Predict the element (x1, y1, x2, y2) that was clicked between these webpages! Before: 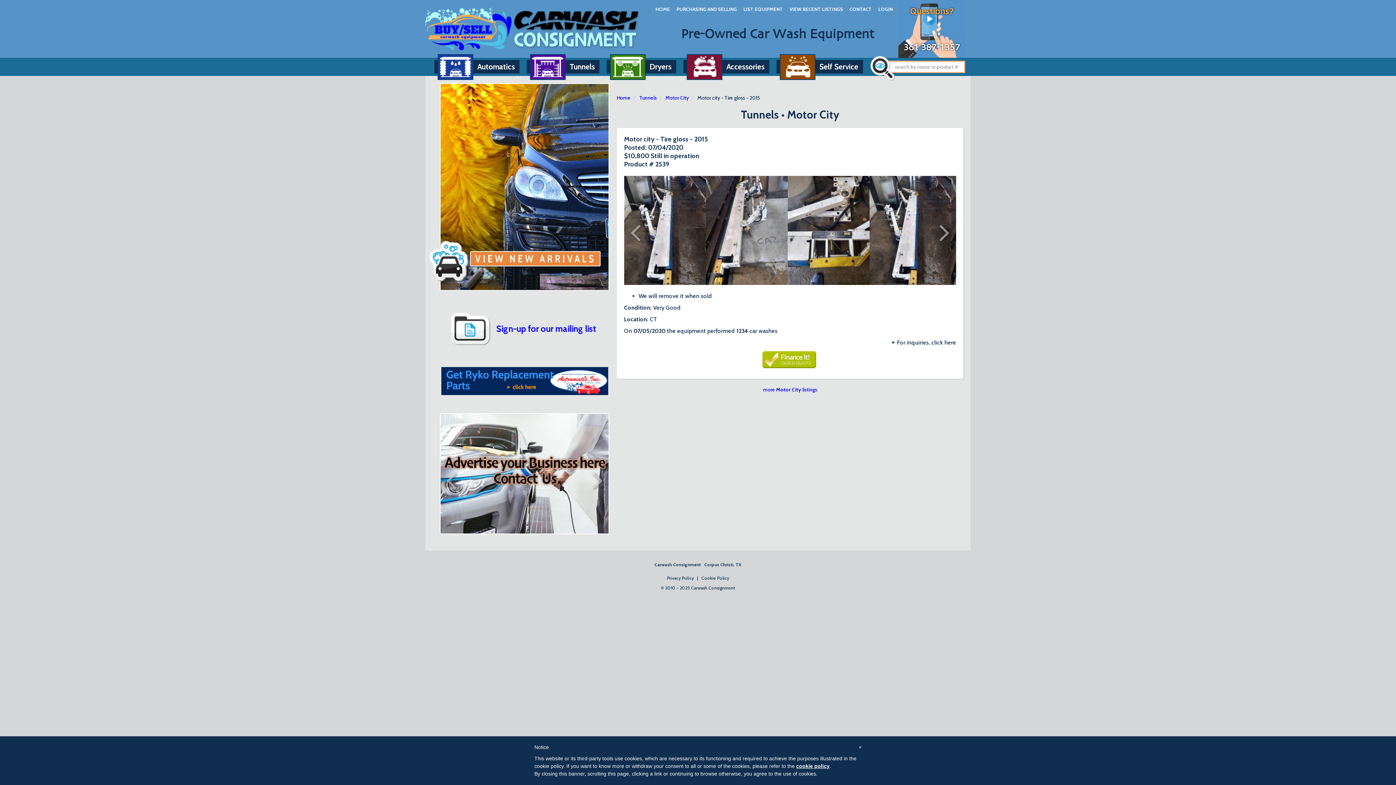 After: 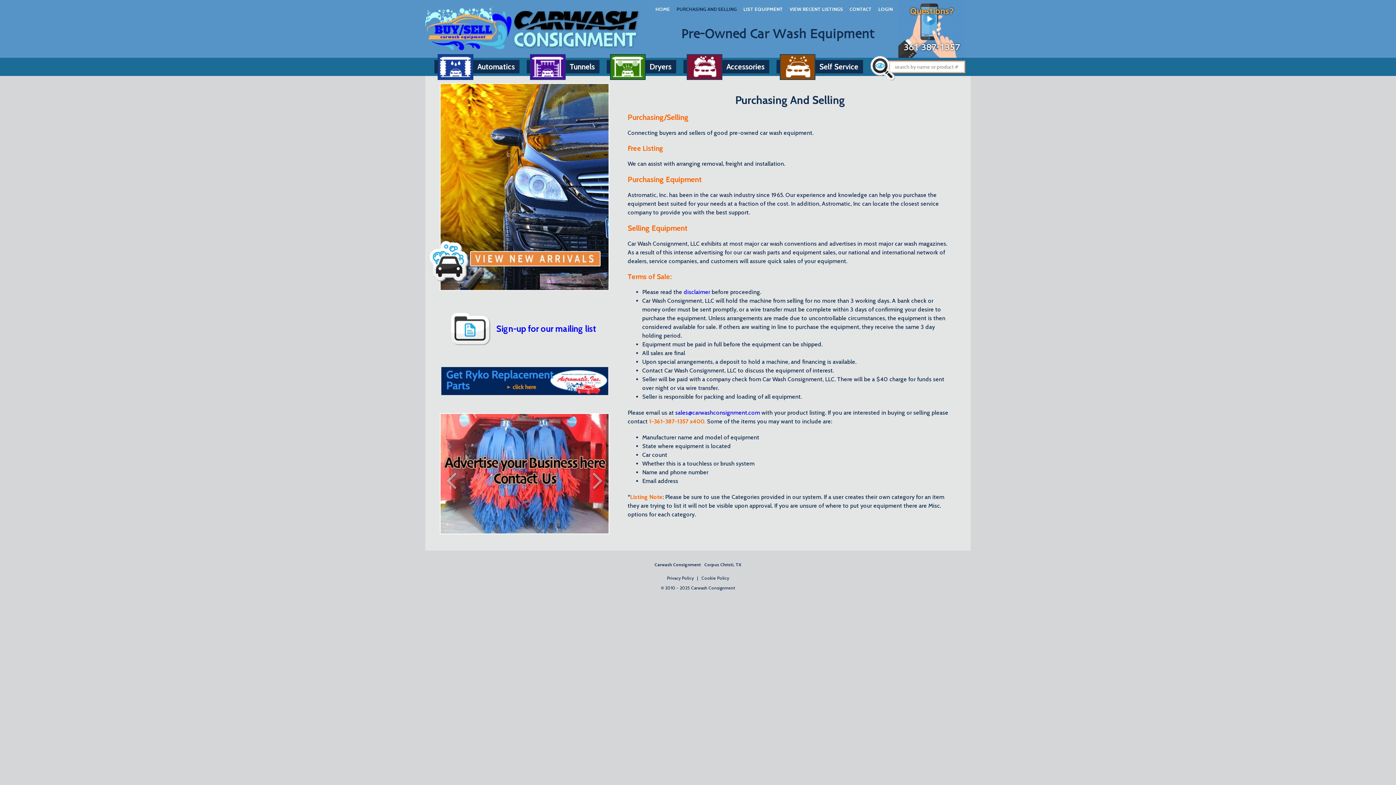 Action: bbox: (673, 0, 740, 18) label: PURCHASING AND SELLING